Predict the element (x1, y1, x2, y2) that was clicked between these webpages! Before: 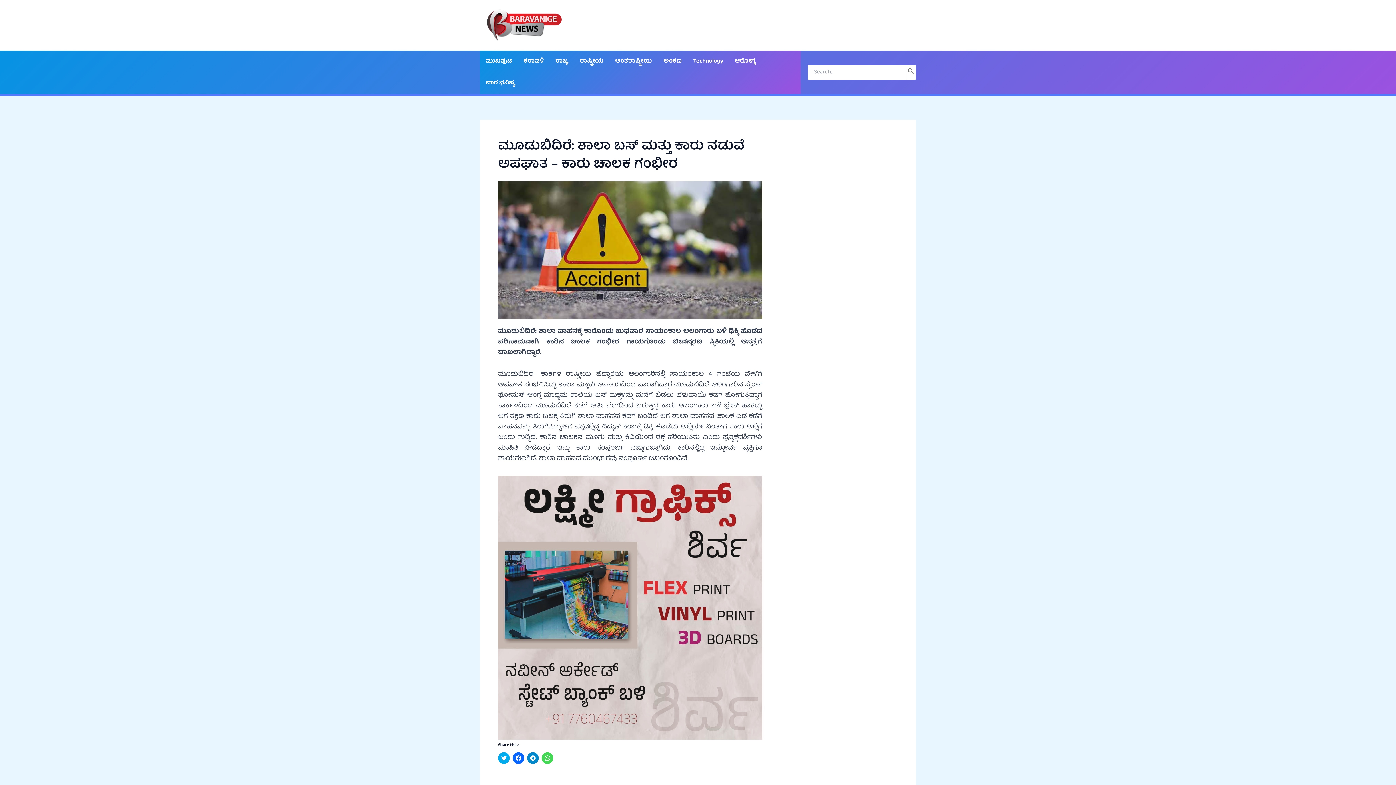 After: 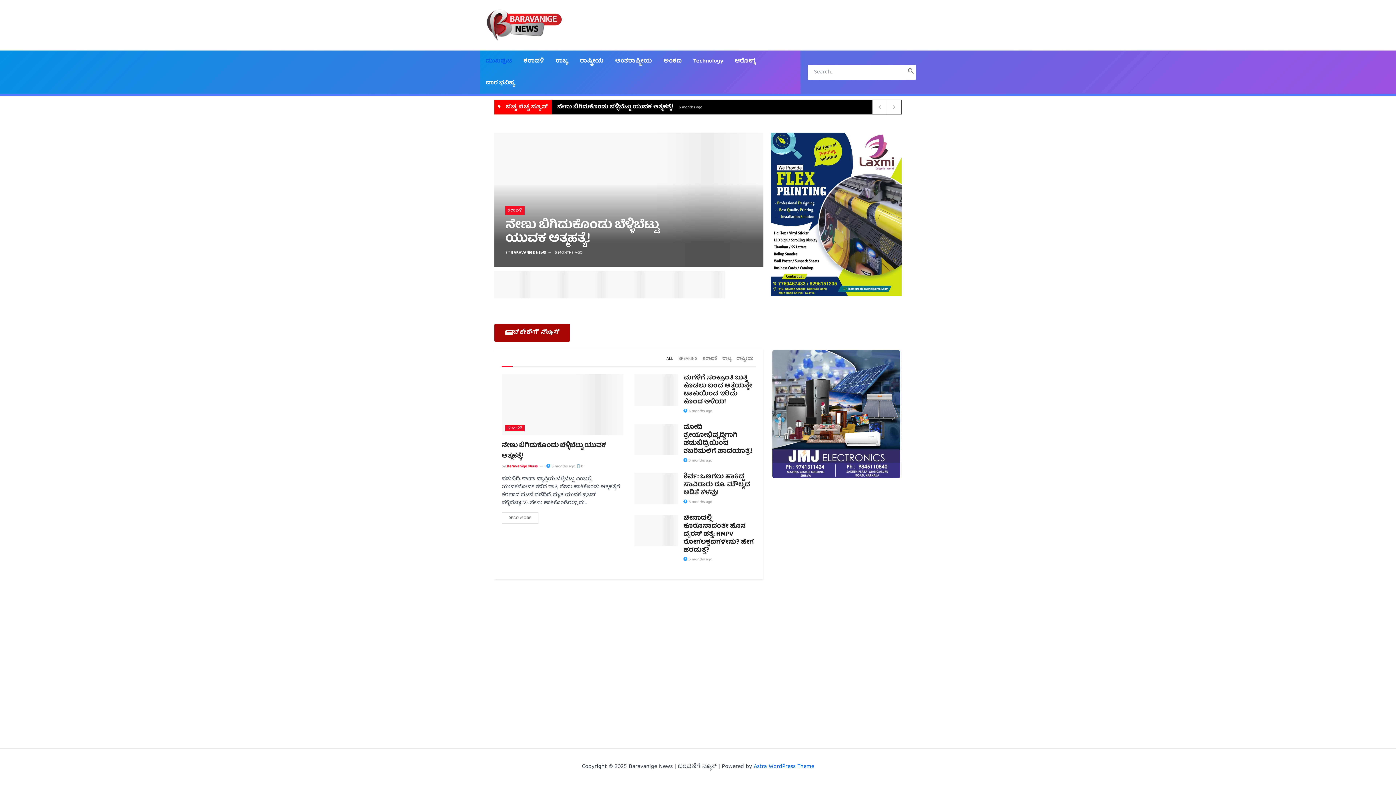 Action: bbox: (480, 20, 570, 30)